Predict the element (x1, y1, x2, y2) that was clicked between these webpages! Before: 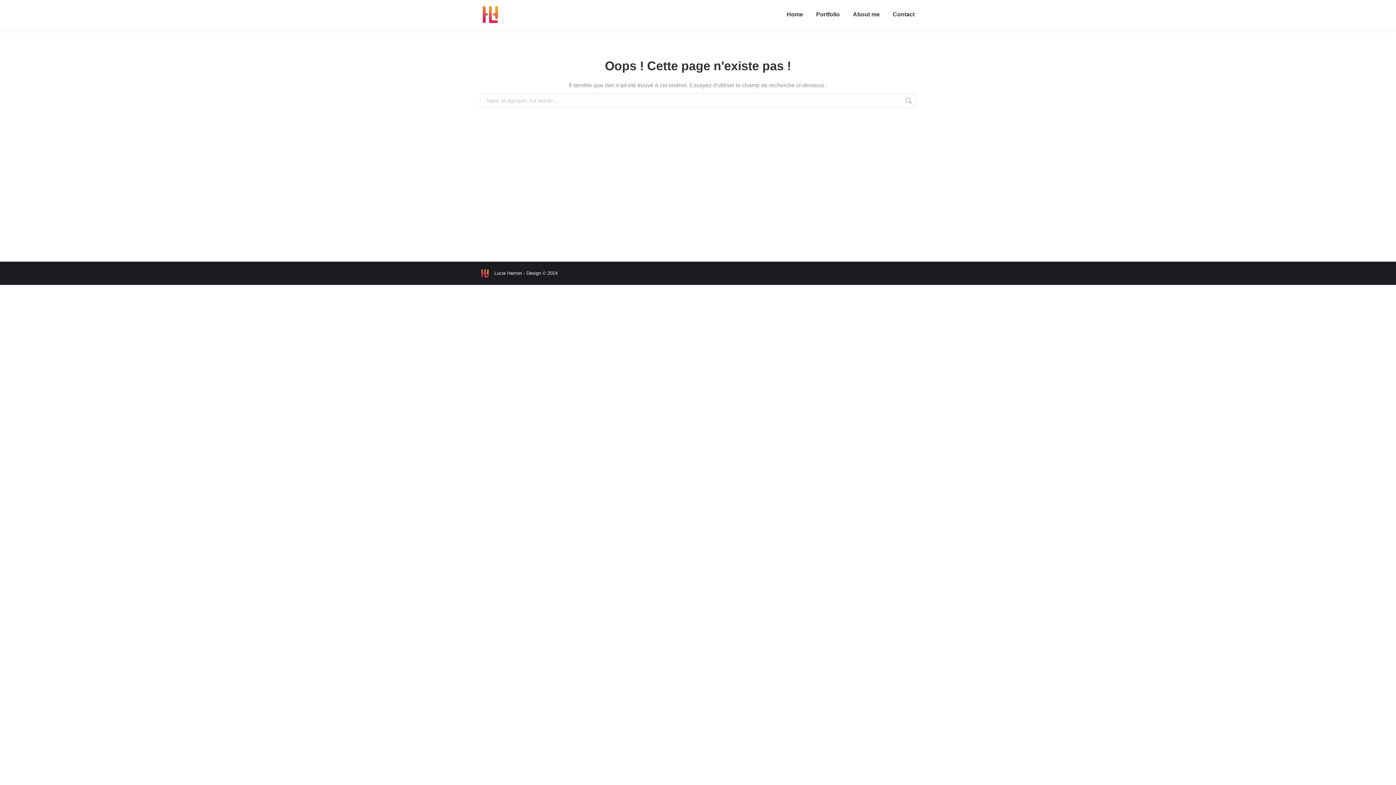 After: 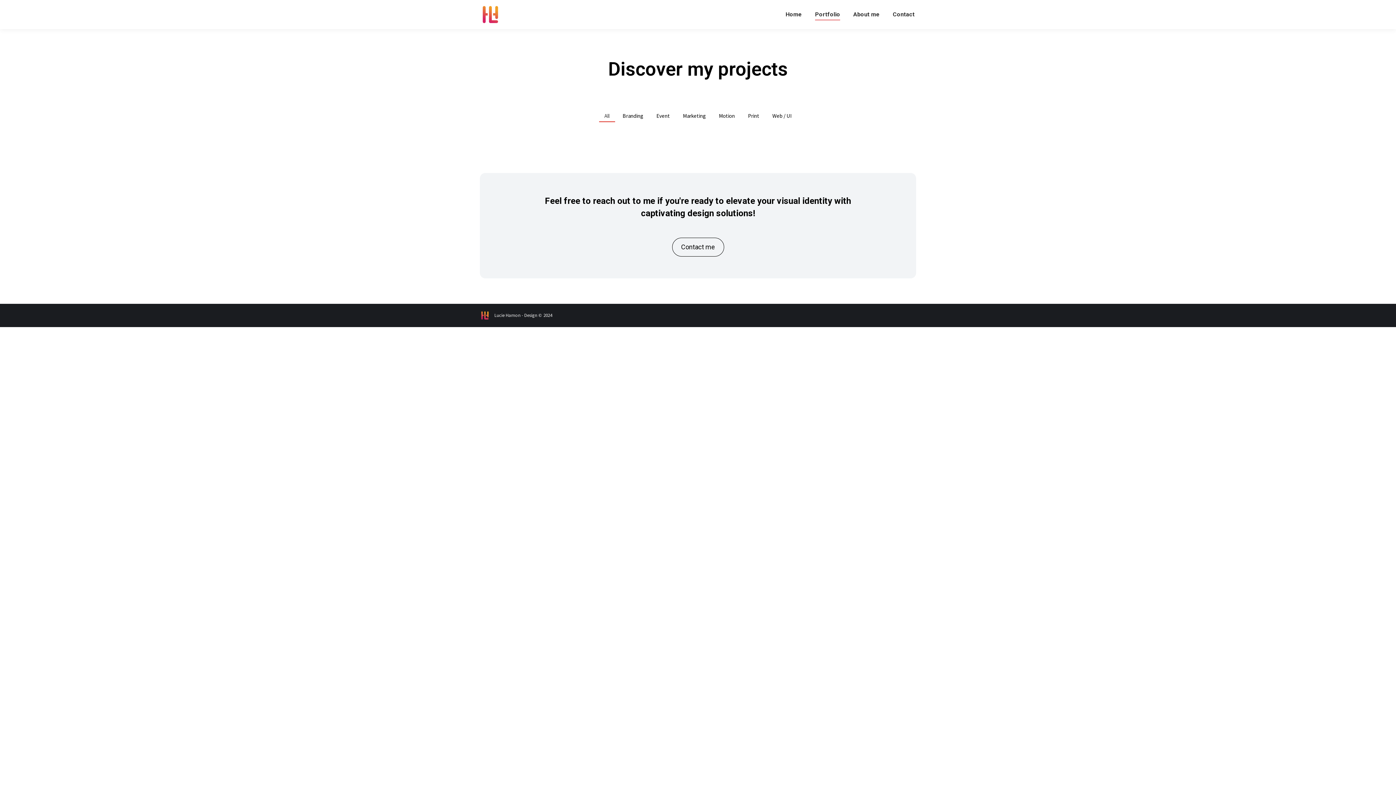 Action: label: Portfolio bbox: (814, 6, 841, 22)